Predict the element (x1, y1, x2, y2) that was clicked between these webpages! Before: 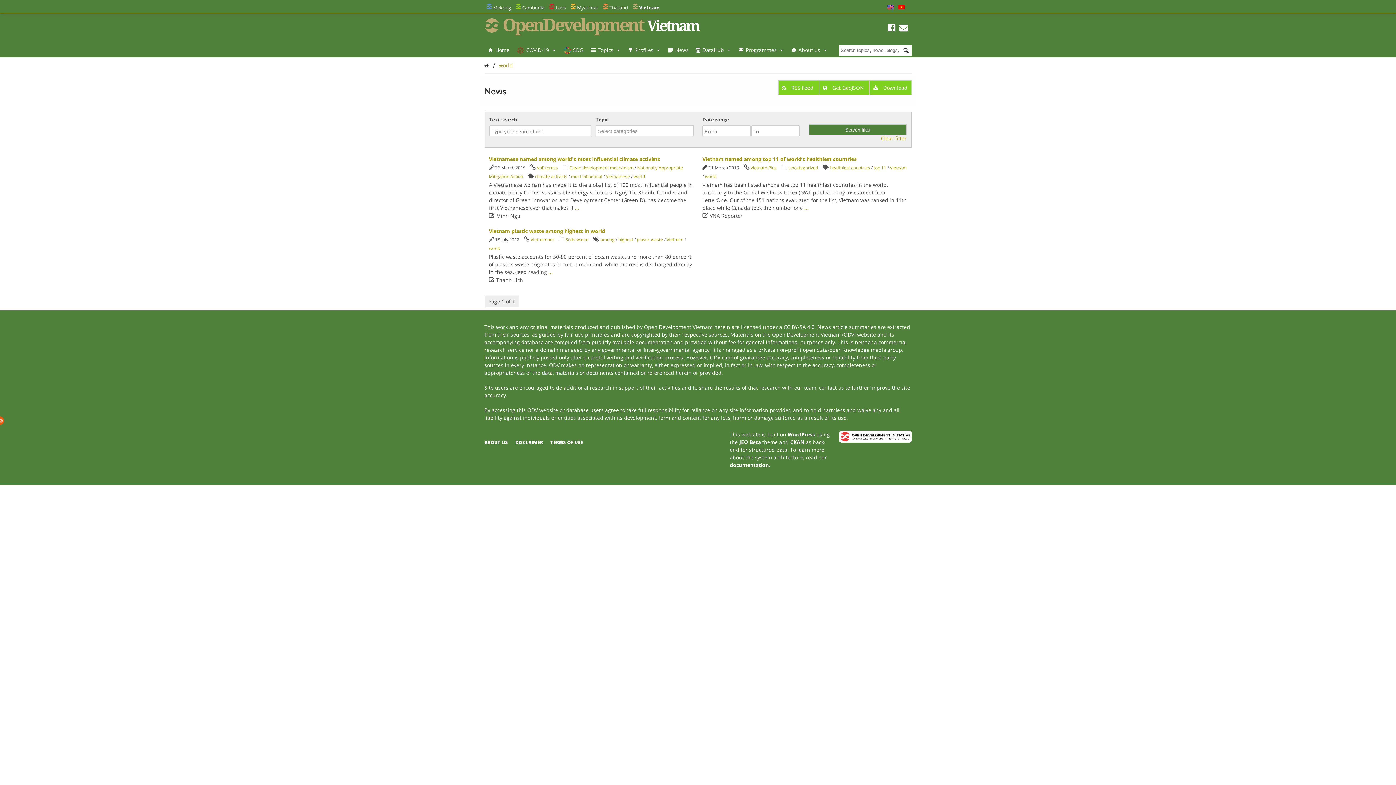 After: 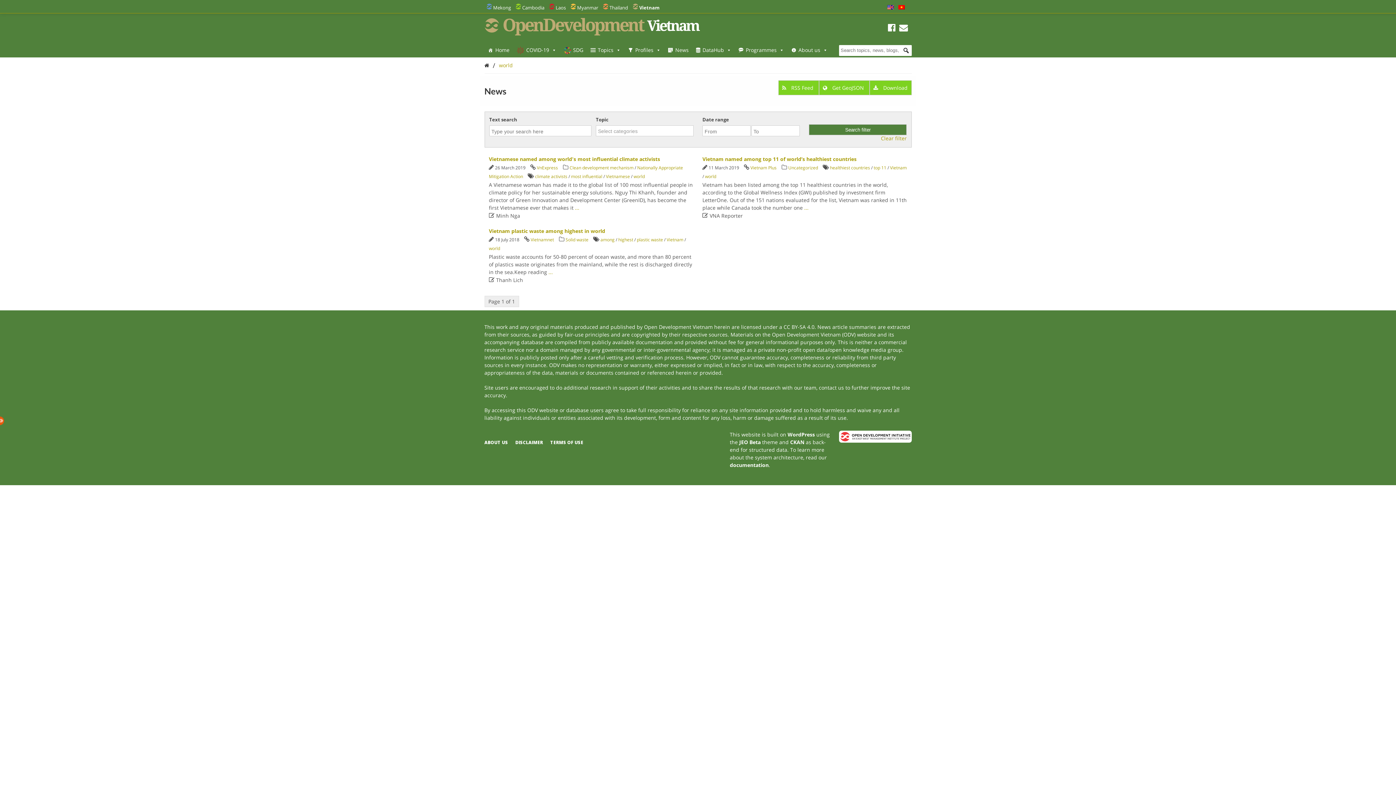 Action: label: world bbox: (488, 245, 500, 251)